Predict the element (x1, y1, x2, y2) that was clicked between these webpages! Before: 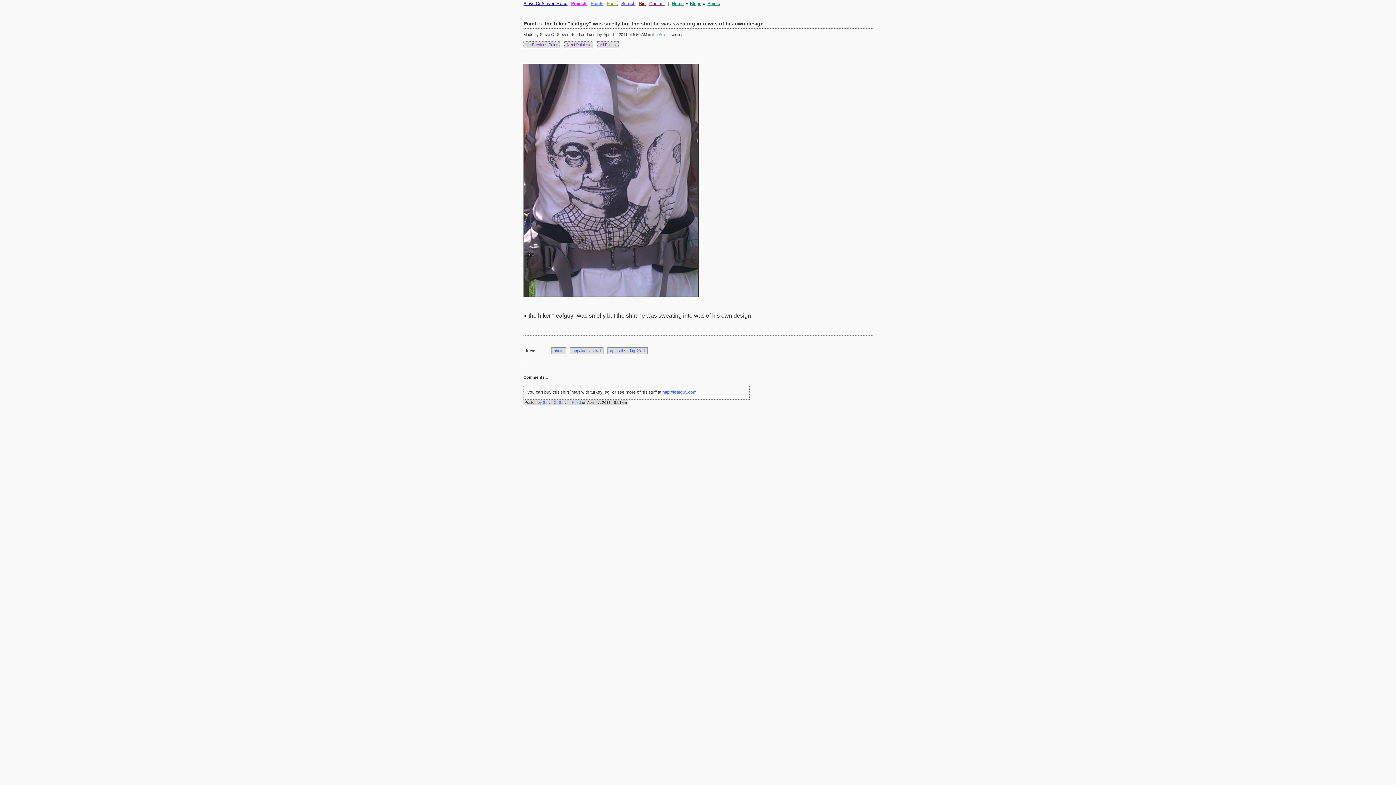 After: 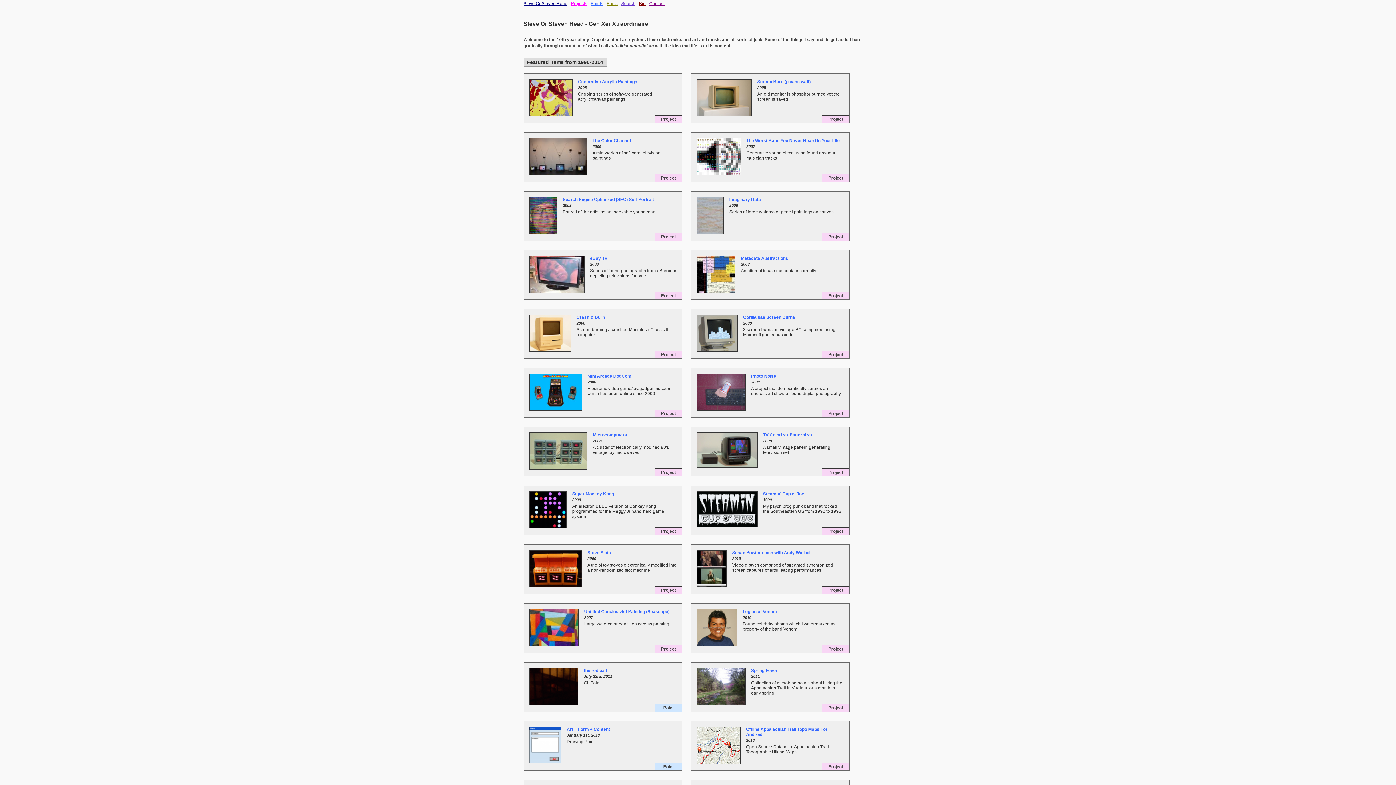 Action: bbox: (672, 1, 684, 6) label: Home